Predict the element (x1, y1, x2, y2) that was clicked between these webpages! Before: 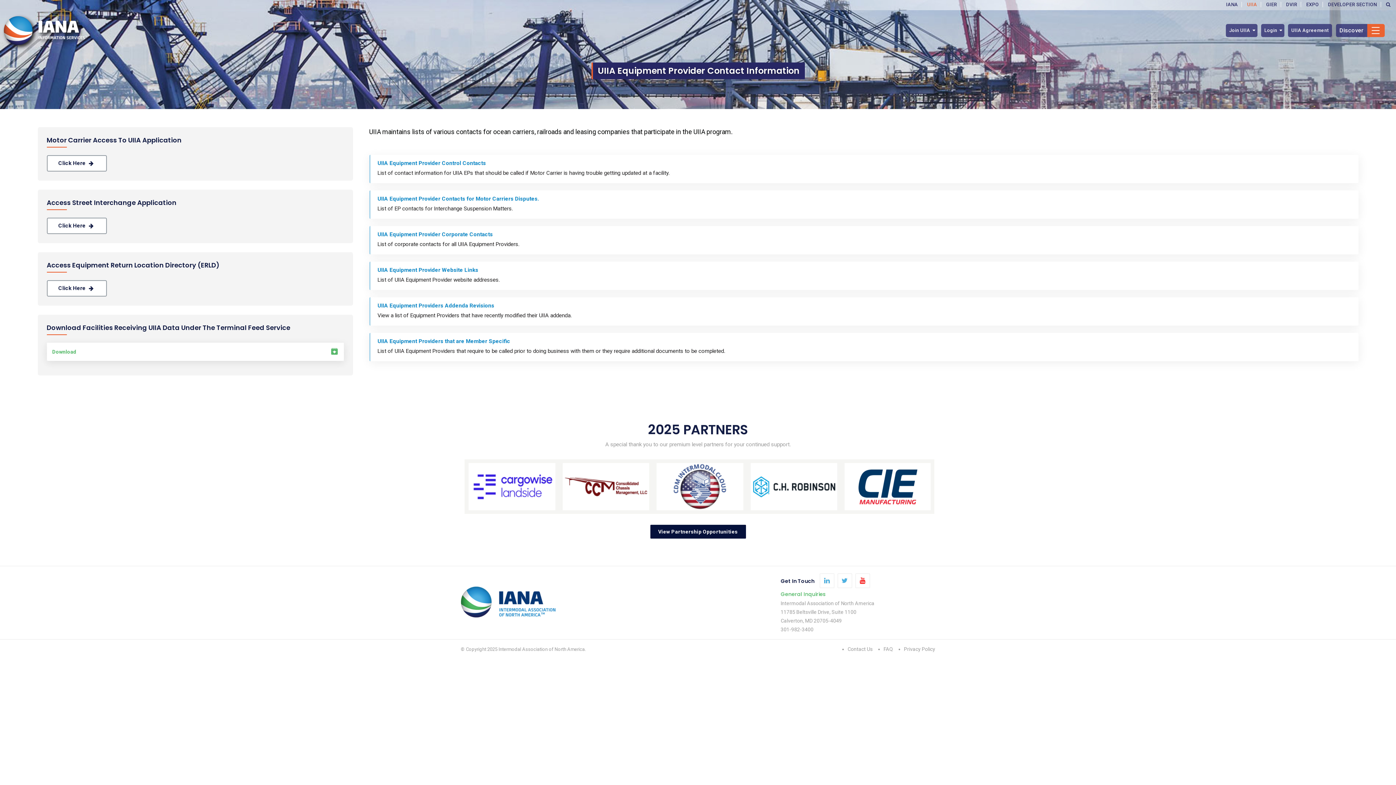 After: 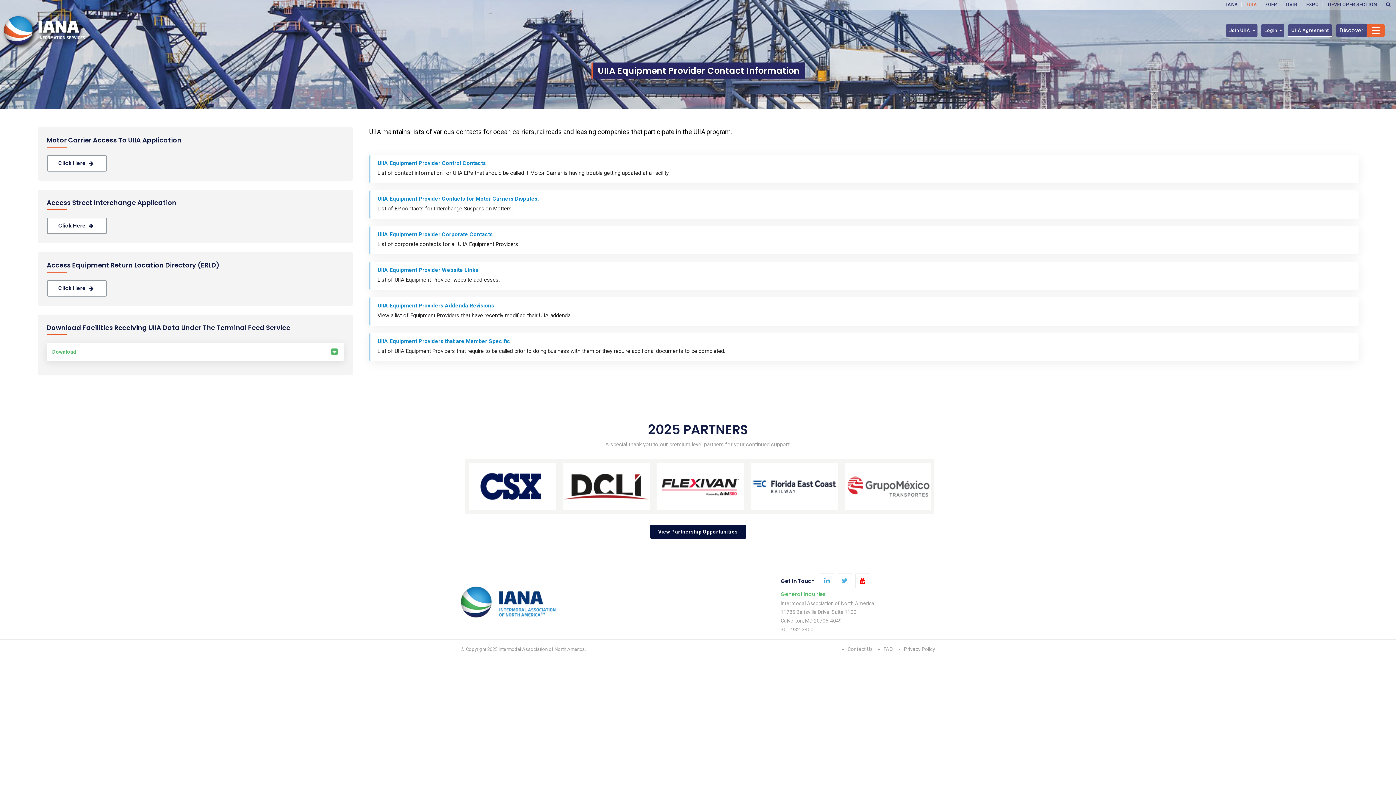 Action: bbox: (1288, 24, 1332, 37) label: UIIA Agreement